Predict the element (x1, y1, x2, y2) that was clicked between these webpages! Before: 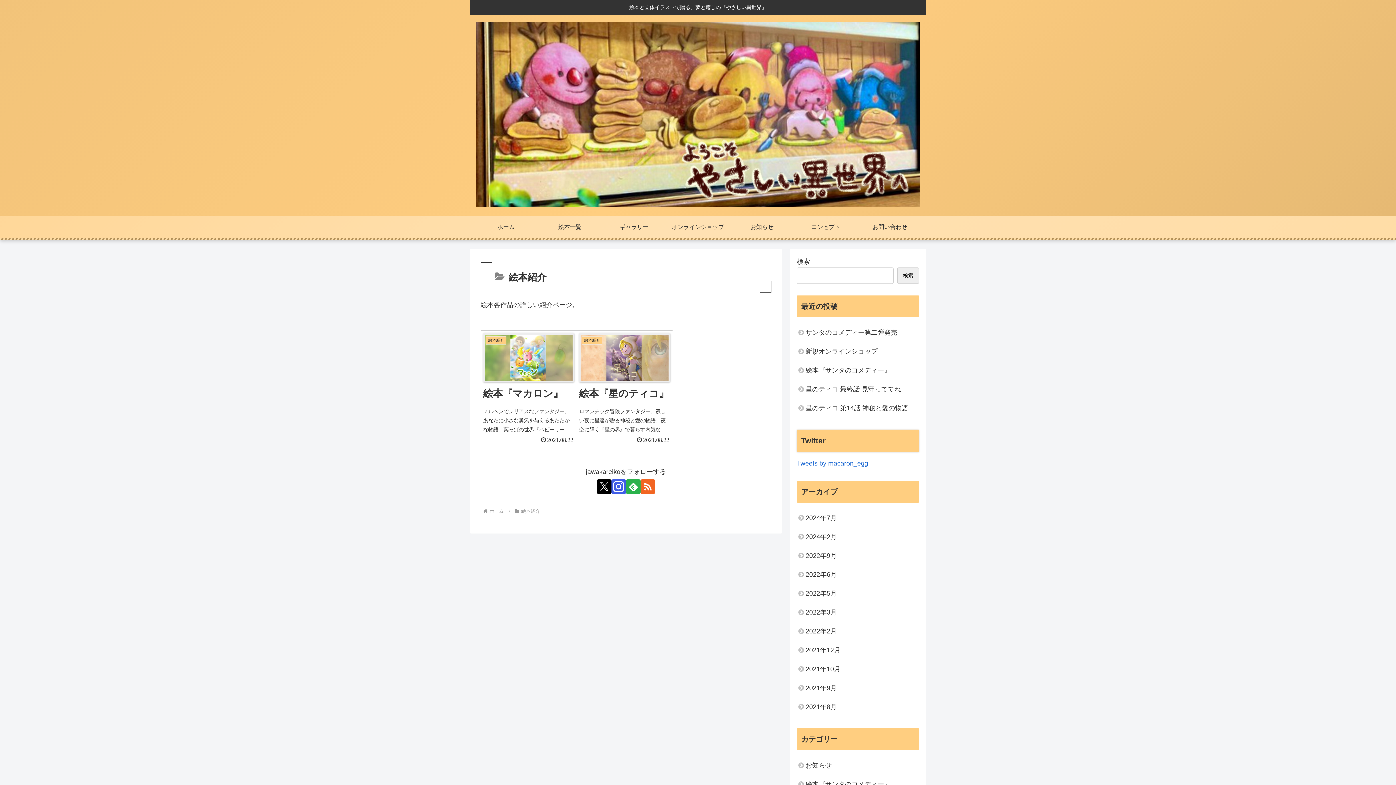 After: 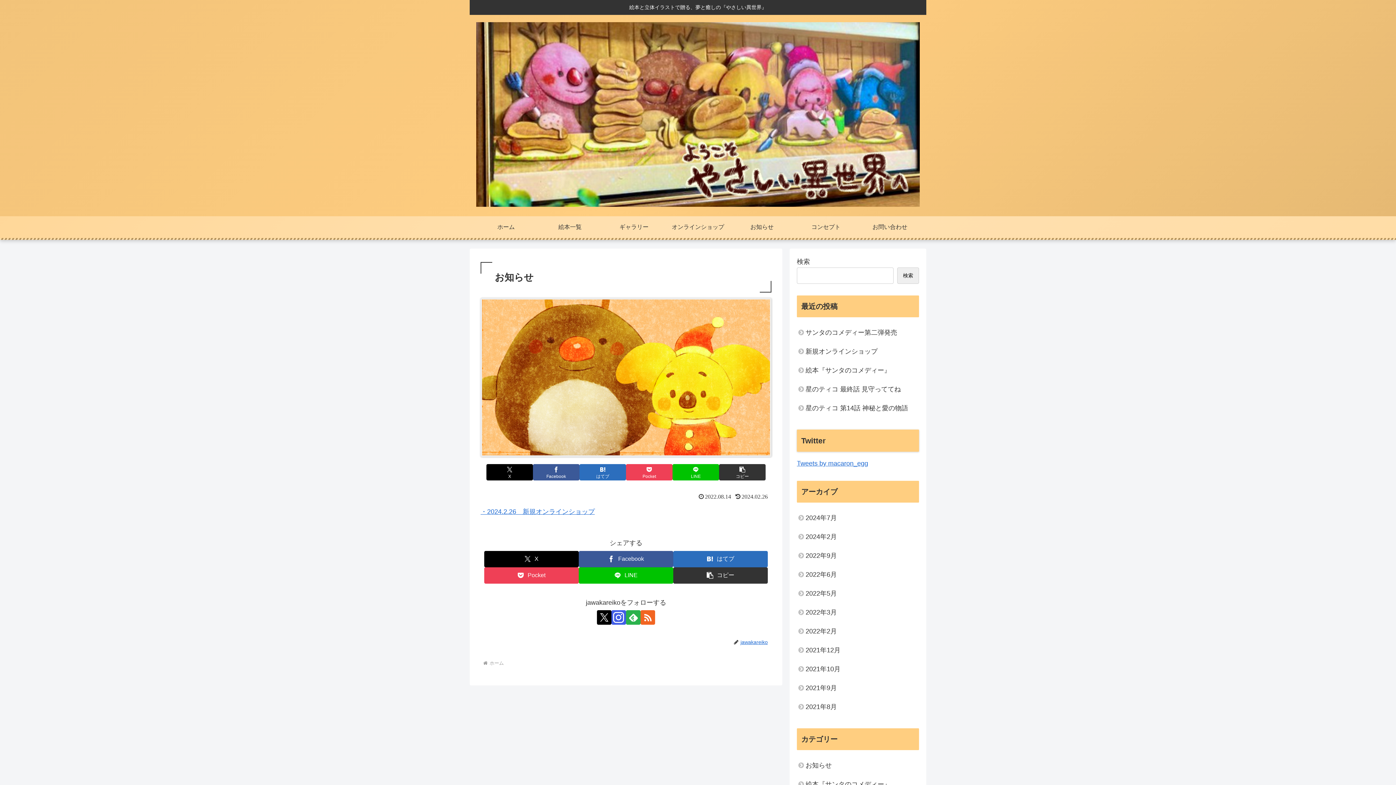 Action: label: お知らせ bbox: (730, 216, 794, 238)